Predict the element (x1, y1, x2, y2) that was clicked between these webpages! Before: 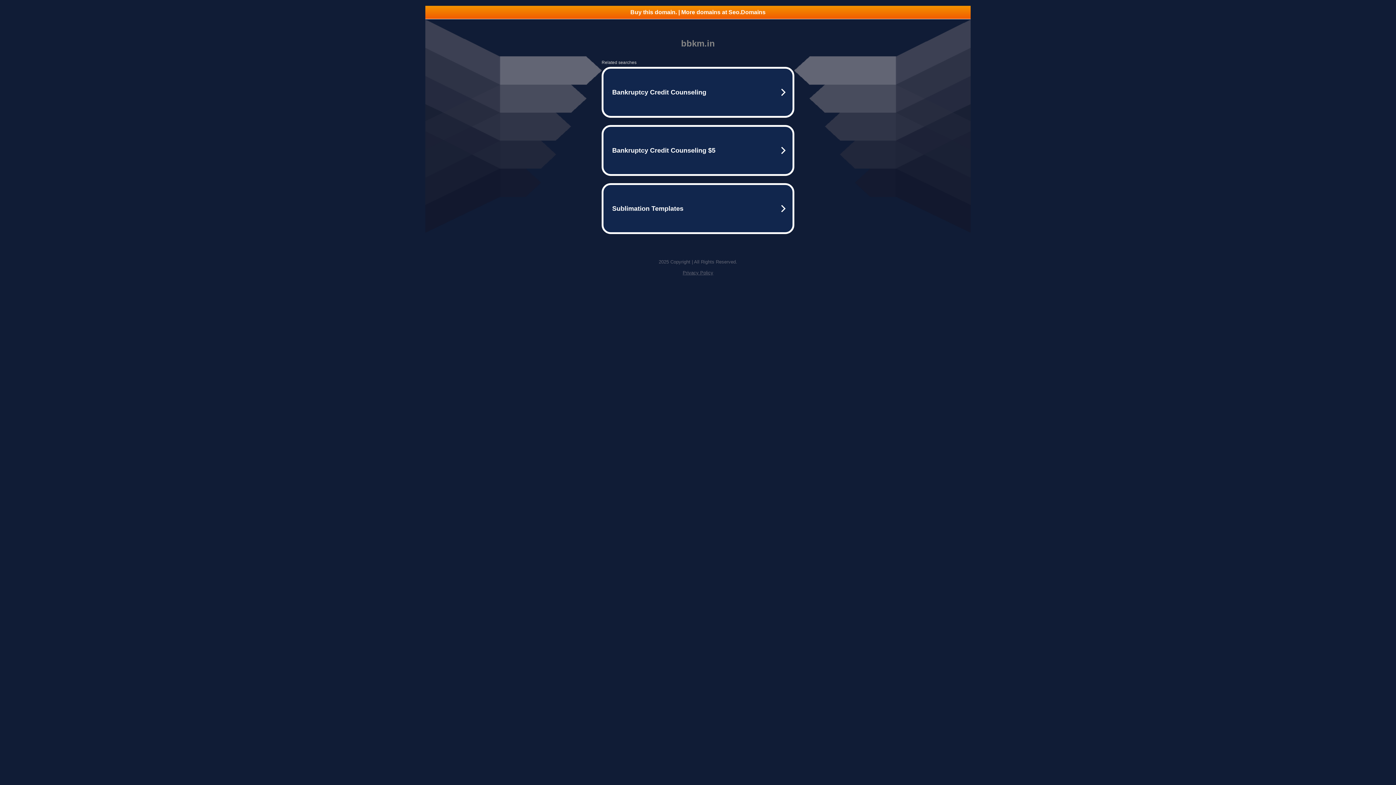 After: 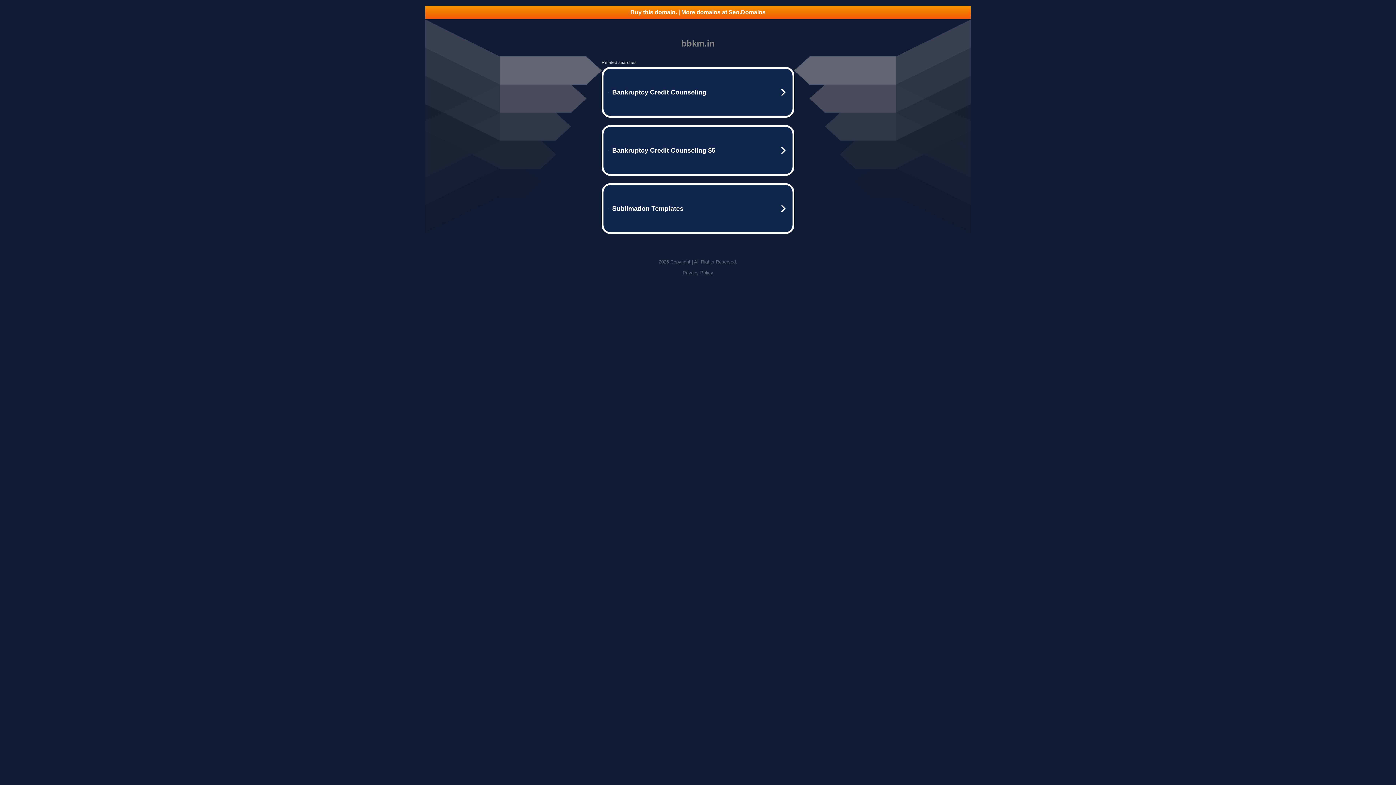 Action: bbox: (682, 270, 713, 275) label: Privacy Policy